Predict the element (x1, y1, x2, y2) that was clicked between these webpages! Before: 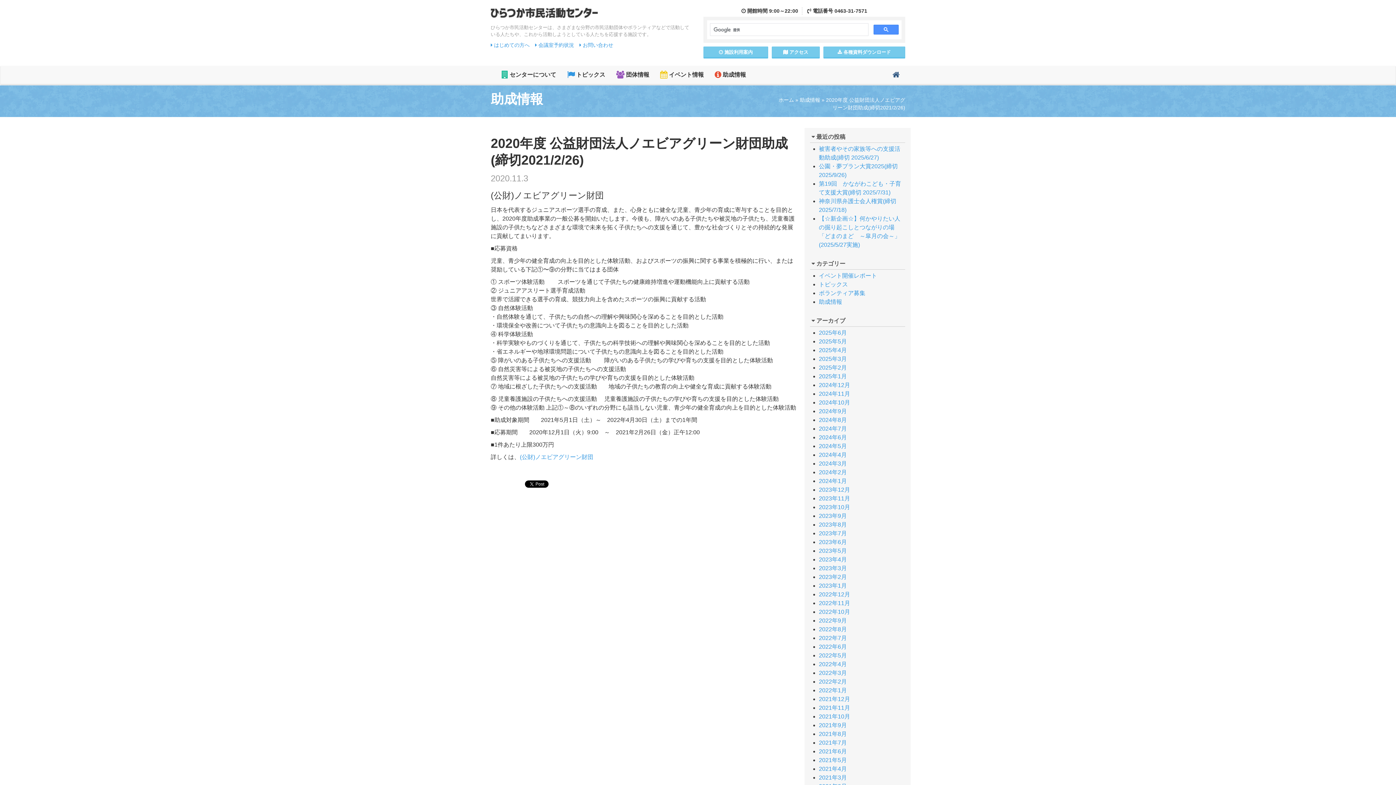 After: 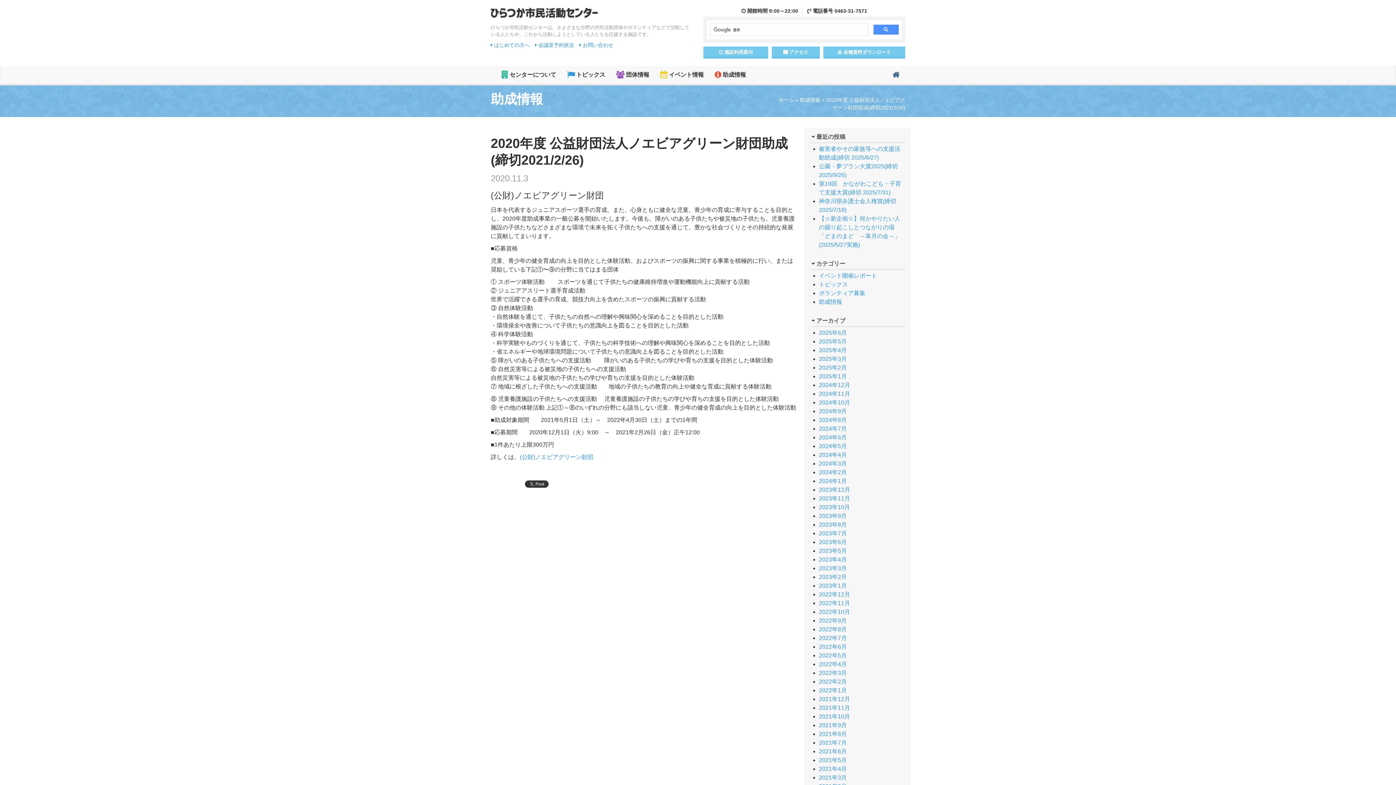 Action: bbox: (523, 478, 550, 489)